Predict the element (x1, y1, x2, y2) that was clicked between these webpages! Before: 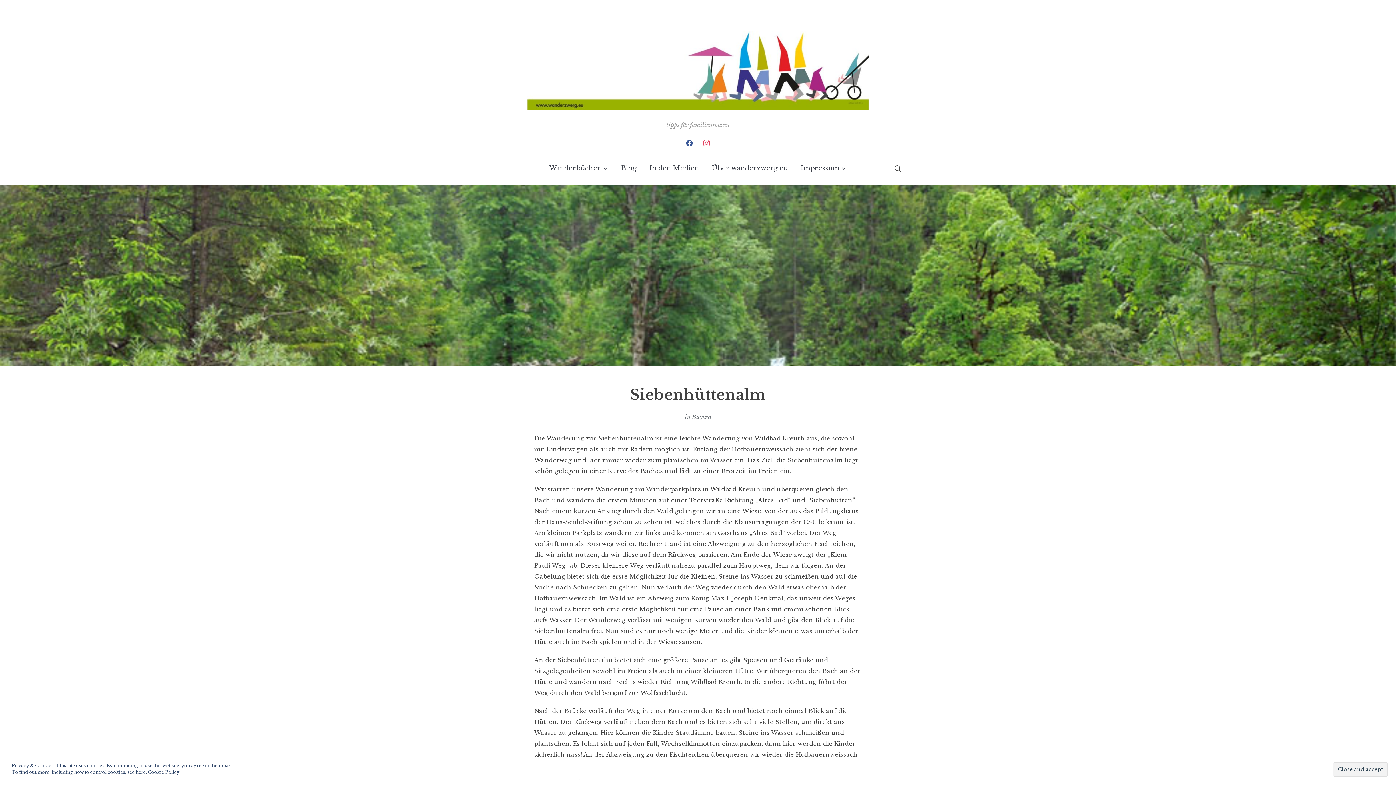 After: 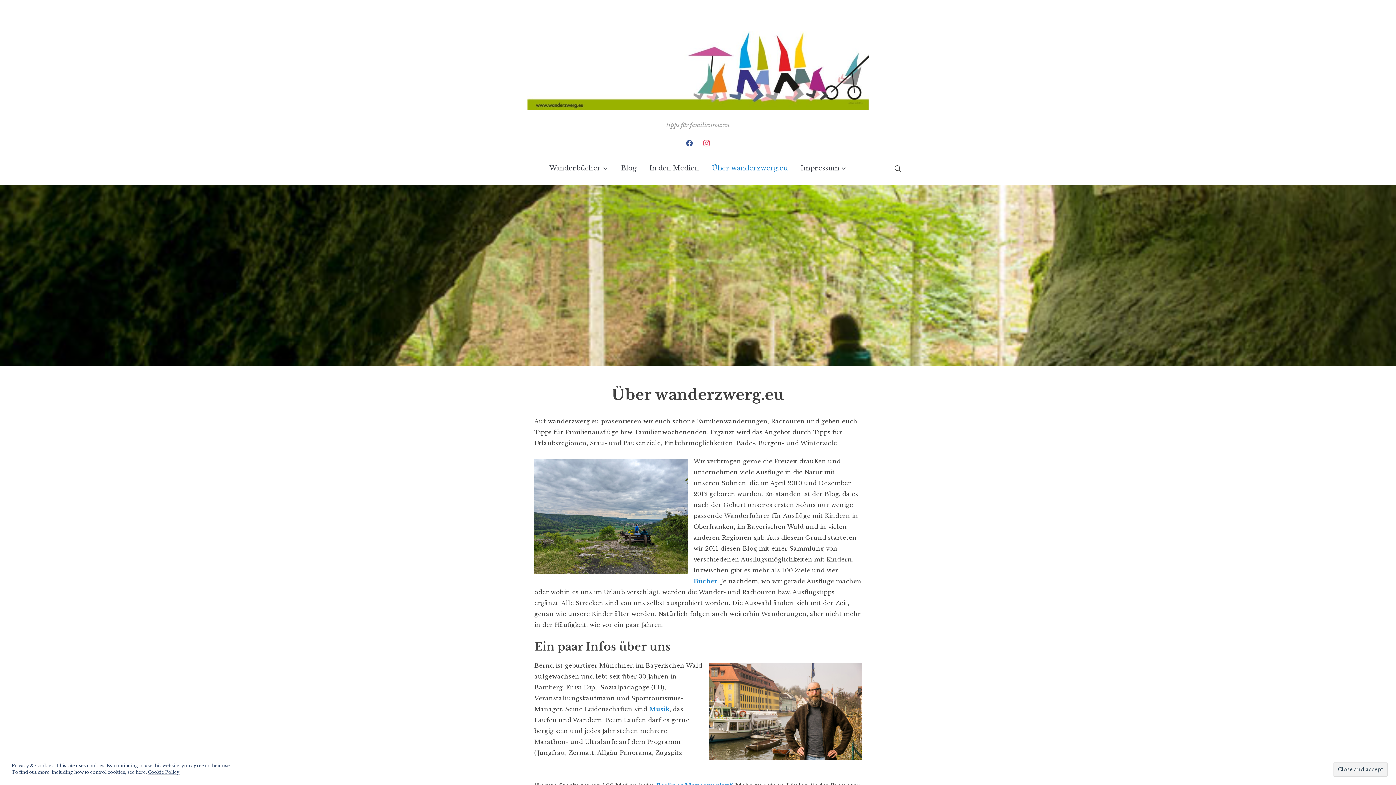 Action: label: Über wanderzwerg.eu bbox: (712, 160, 788, 176)